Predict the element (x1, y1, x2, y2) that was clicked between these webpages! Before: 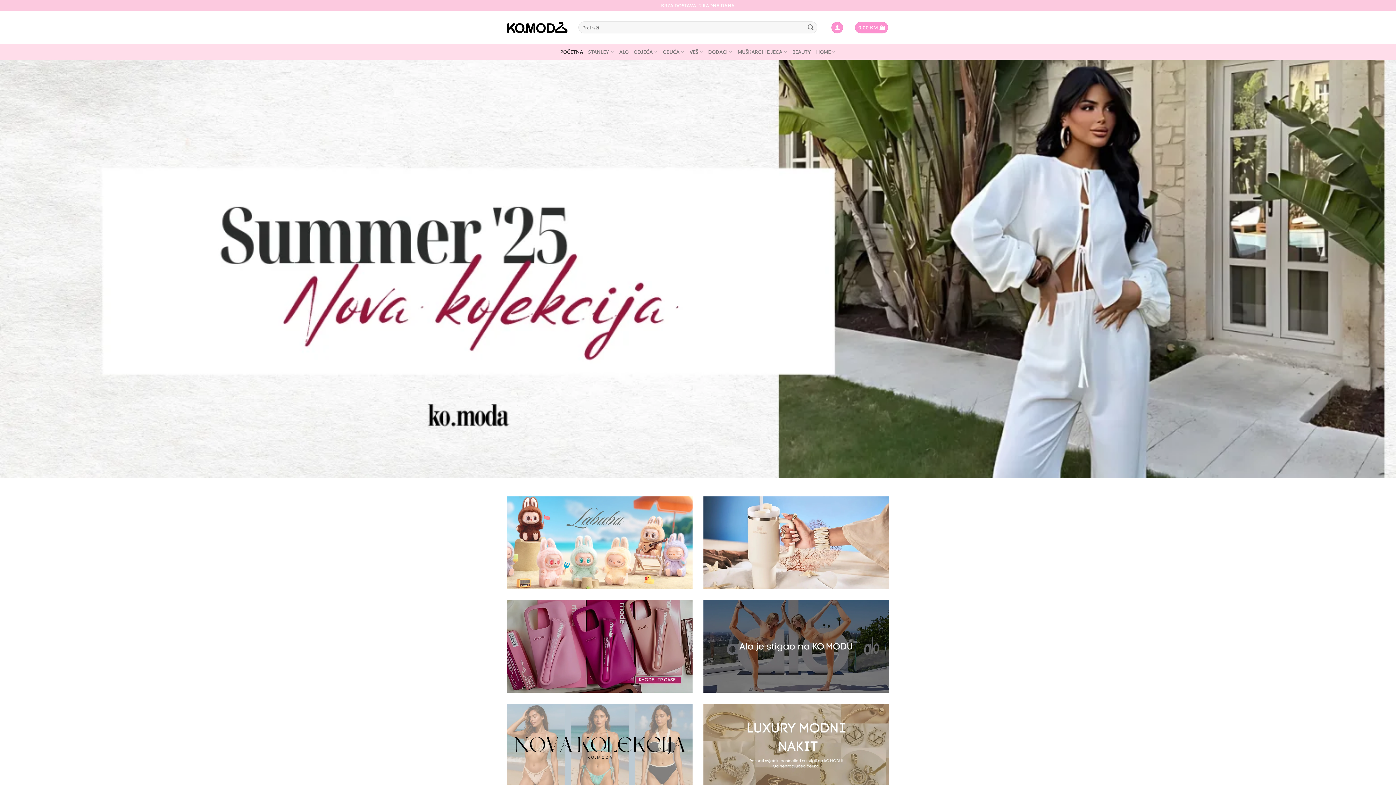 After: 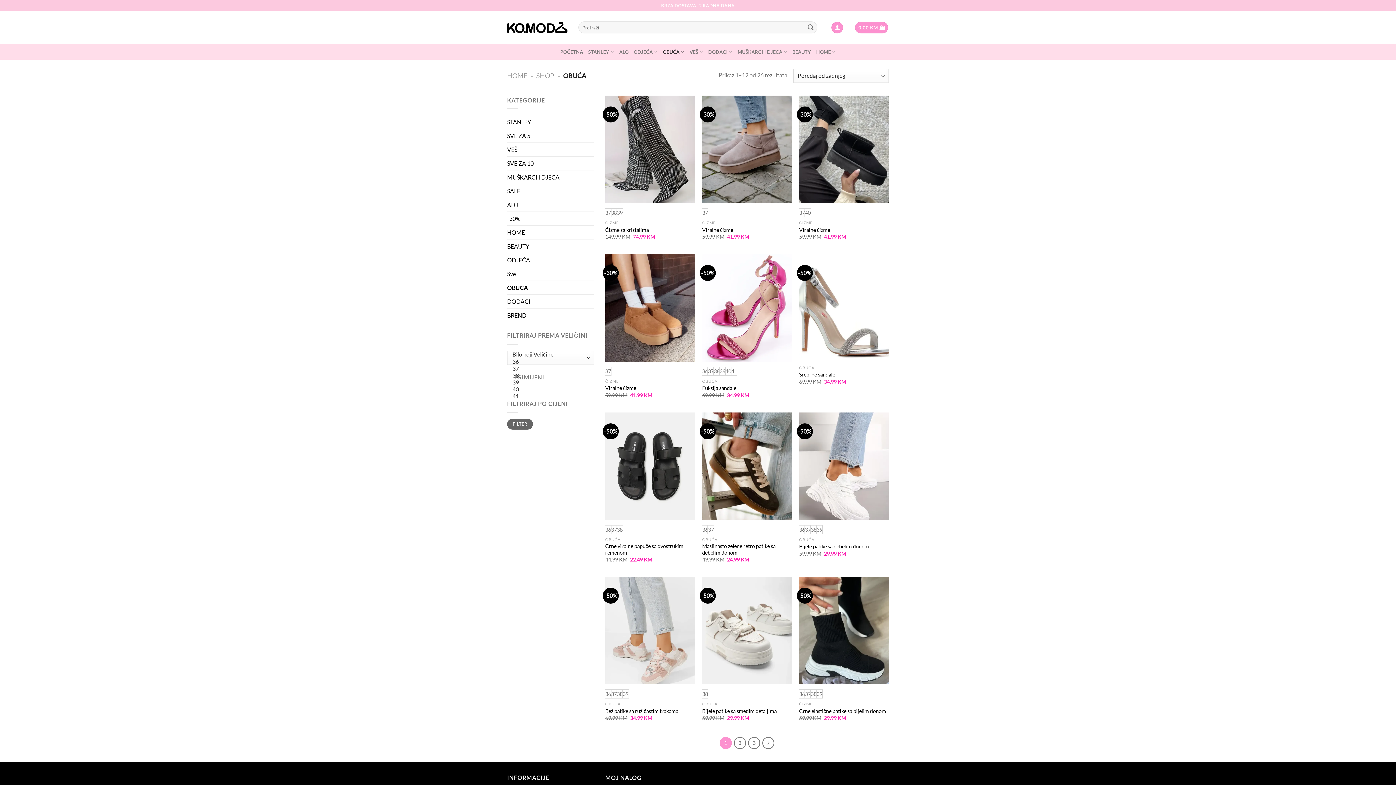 Action: label: OBUĆA bbox: (662, 44, 684, 58)